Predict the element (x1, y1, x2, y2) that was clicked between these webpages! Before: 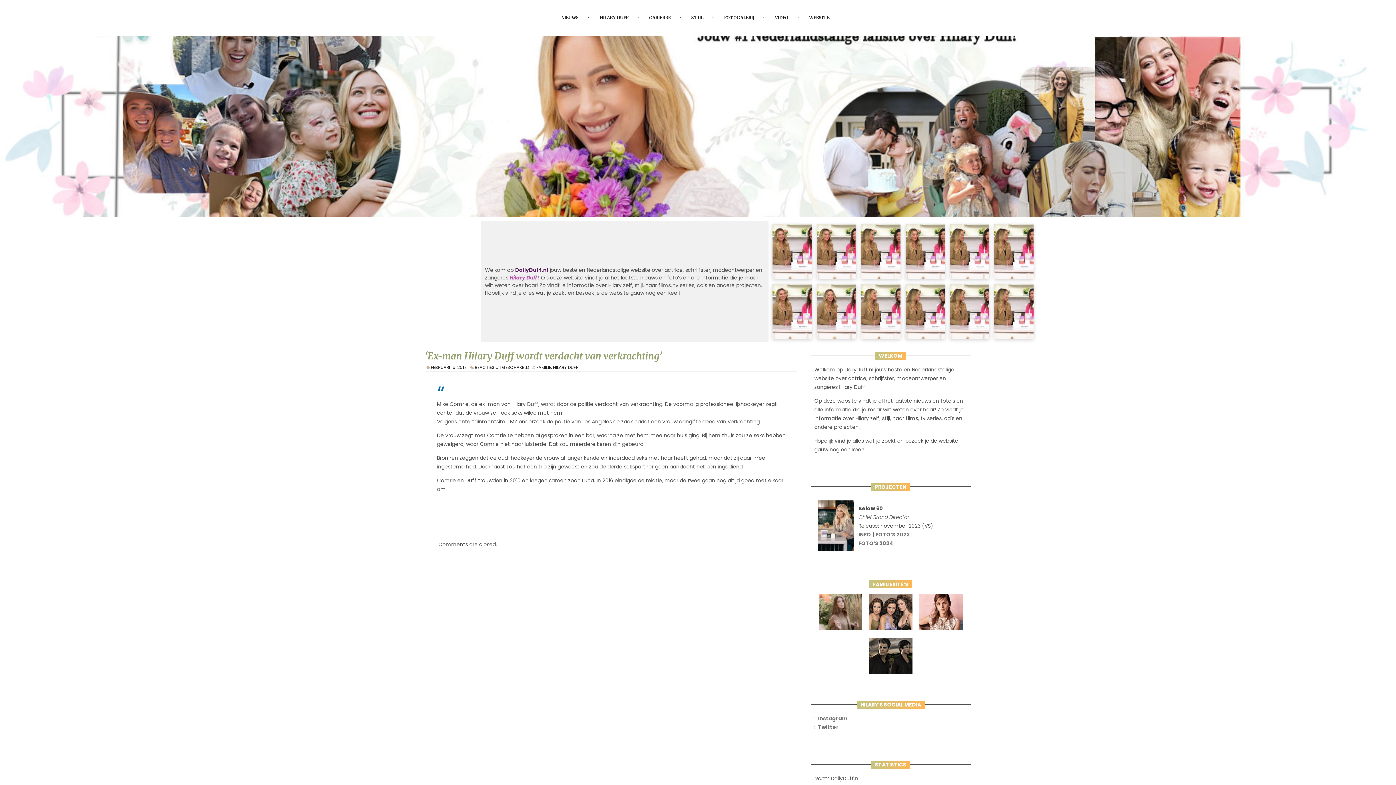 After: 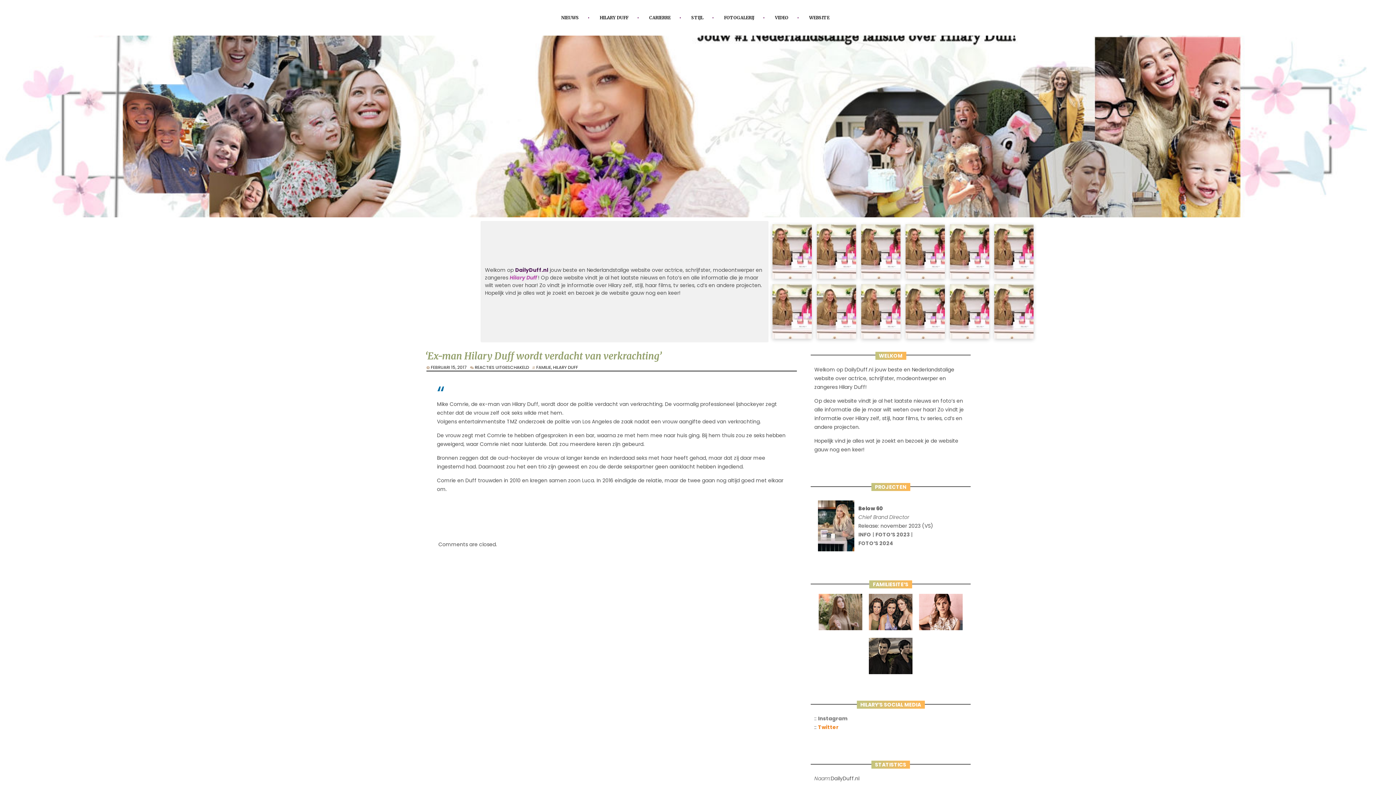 Action: label: Twitter bbox: (818, 724, 838, 731)